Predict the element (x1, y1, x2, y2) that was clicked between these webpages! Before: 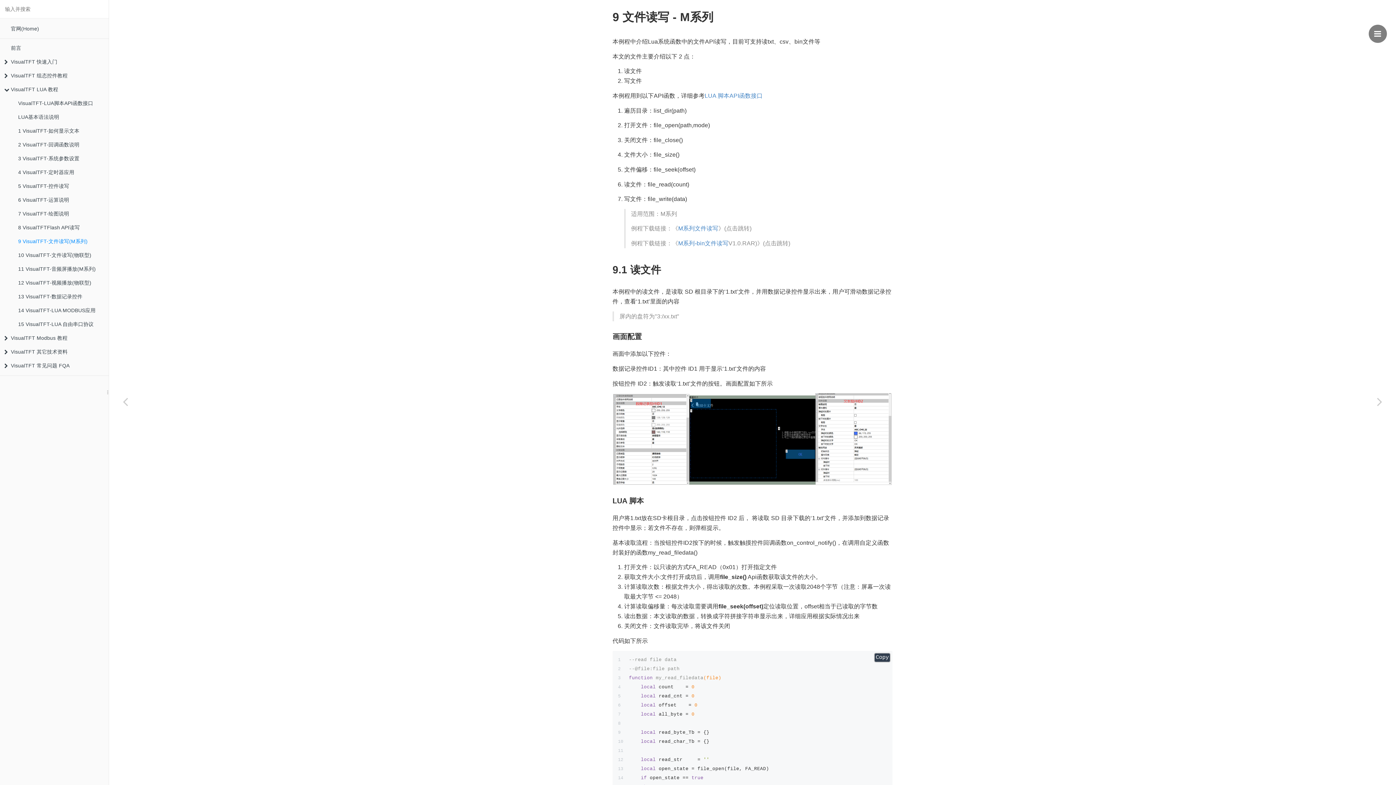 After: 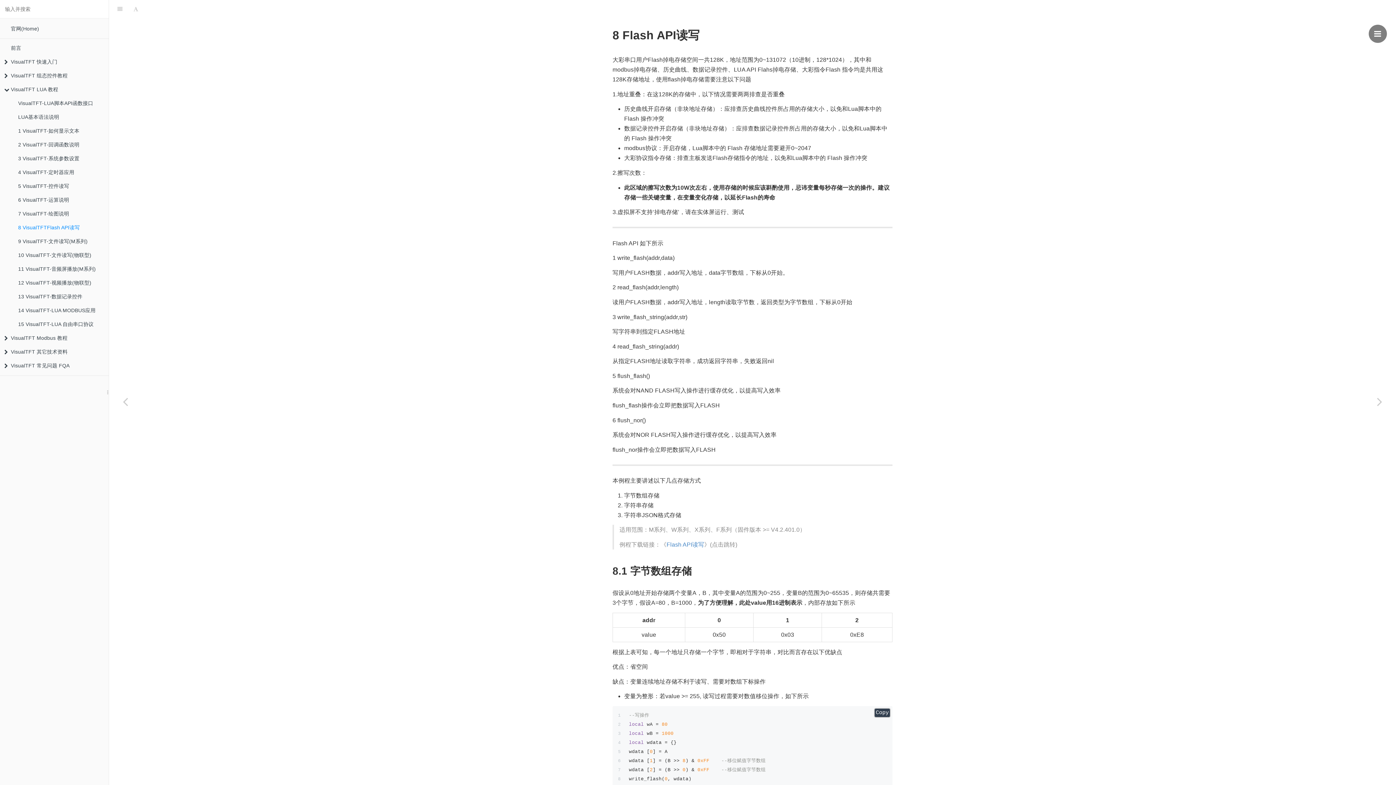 Action: bbox: (7, 221, 108, 234) label: 8 VisualTFTFlash API读写